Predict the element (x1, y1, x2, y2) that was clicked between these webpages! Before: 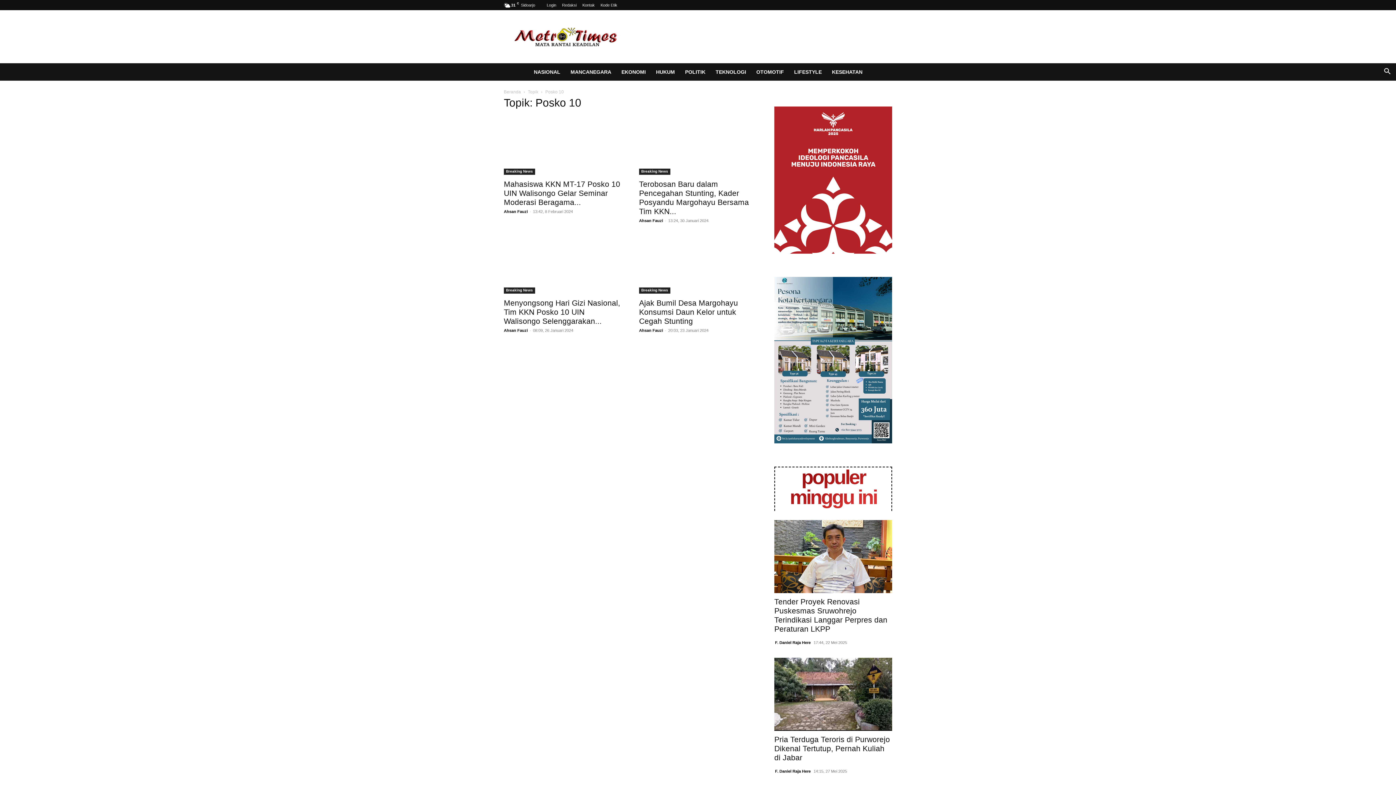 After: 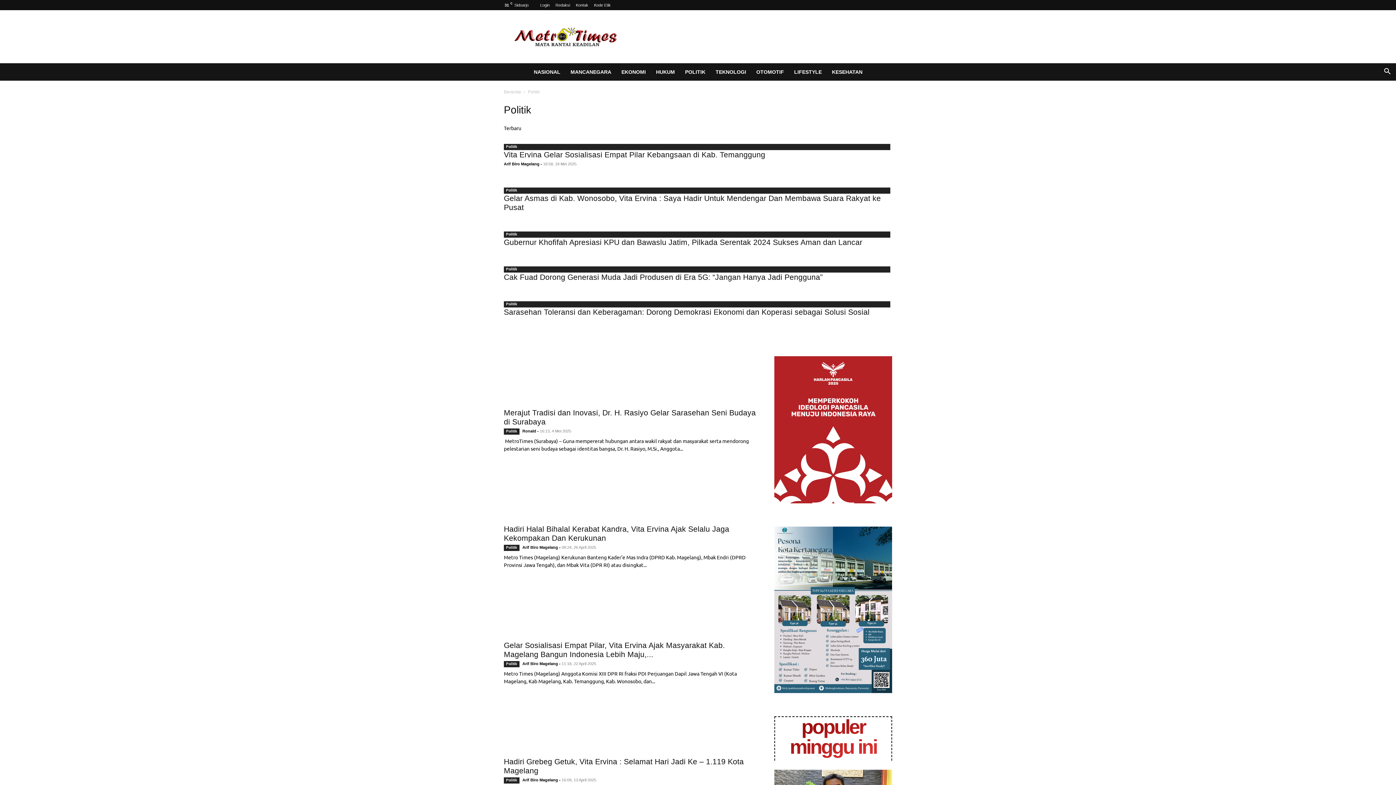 Action: label: POLITIK bbox: (680, 63, 710, 80)